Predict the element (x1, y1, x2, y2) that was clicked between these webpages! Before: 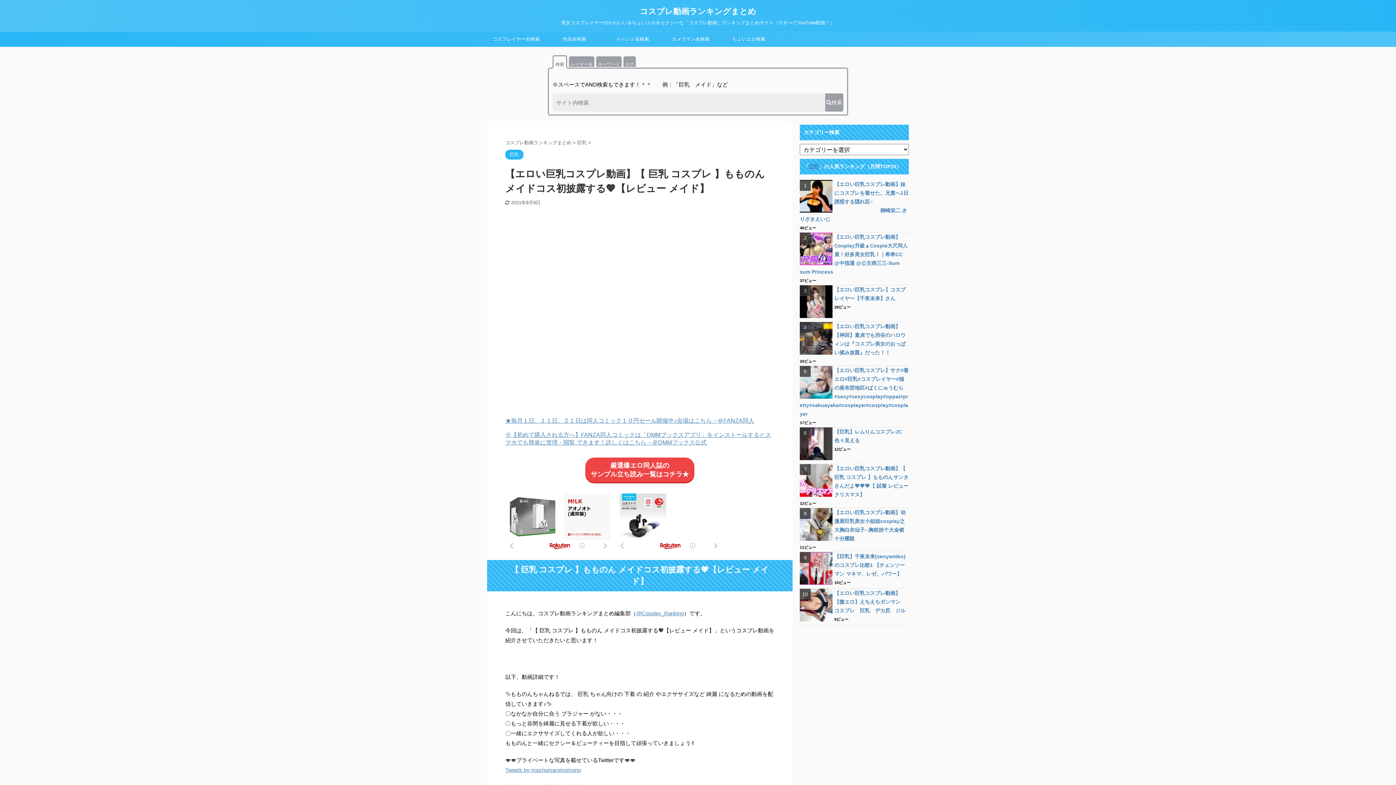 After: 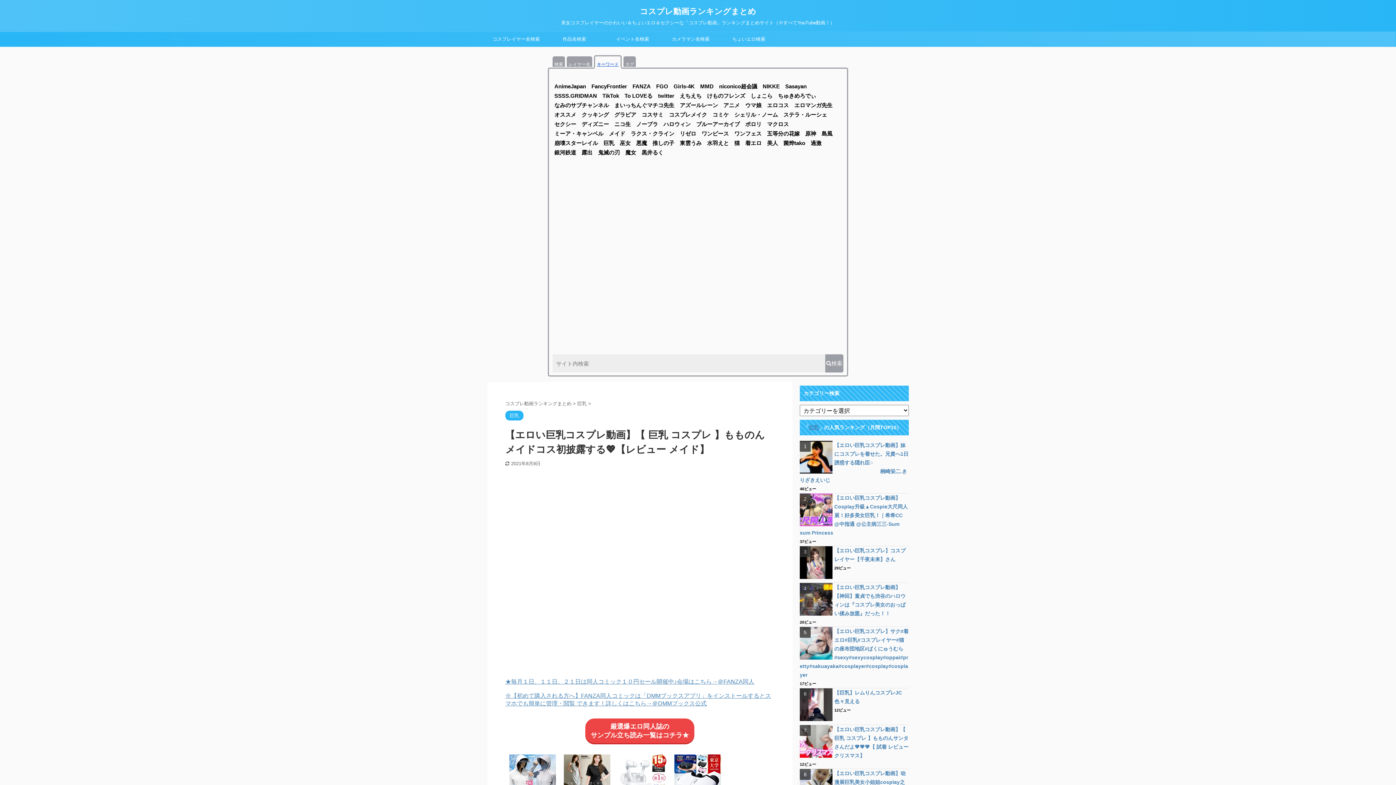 Action: label: キーワード bbox: (596, 56, 621, 66)